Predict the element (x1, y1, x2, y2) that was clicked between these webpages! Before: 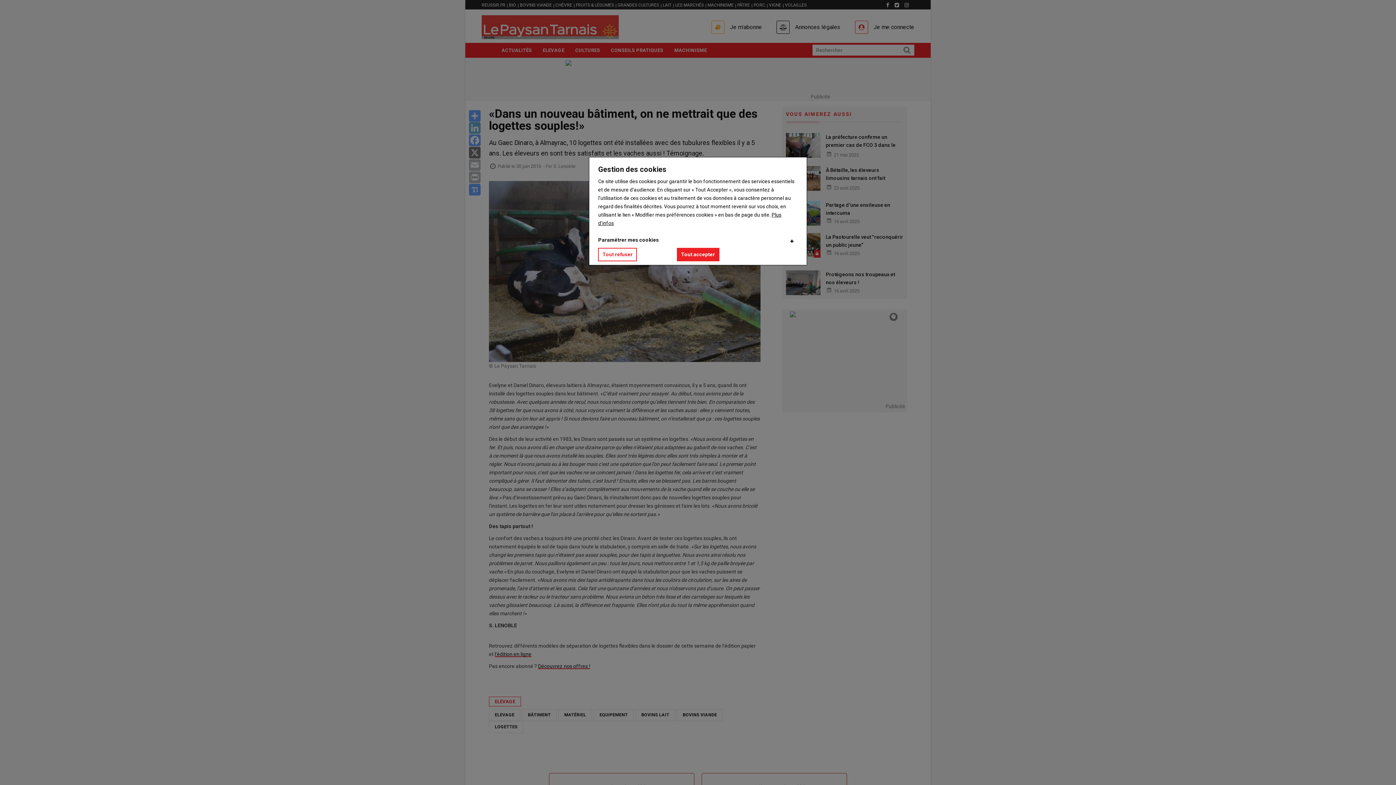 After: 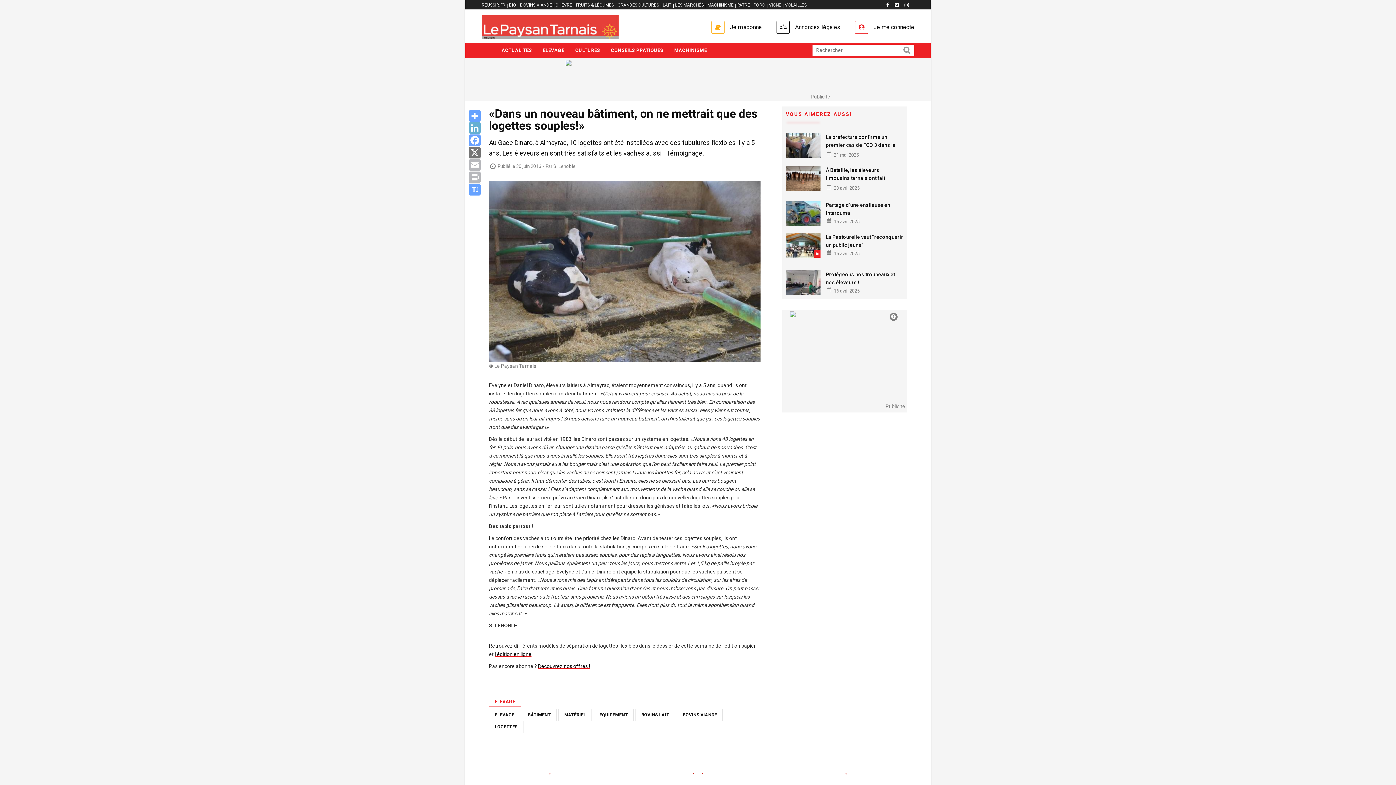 Action: label: Tout refuser bbox: (598, 248, 637, 261)